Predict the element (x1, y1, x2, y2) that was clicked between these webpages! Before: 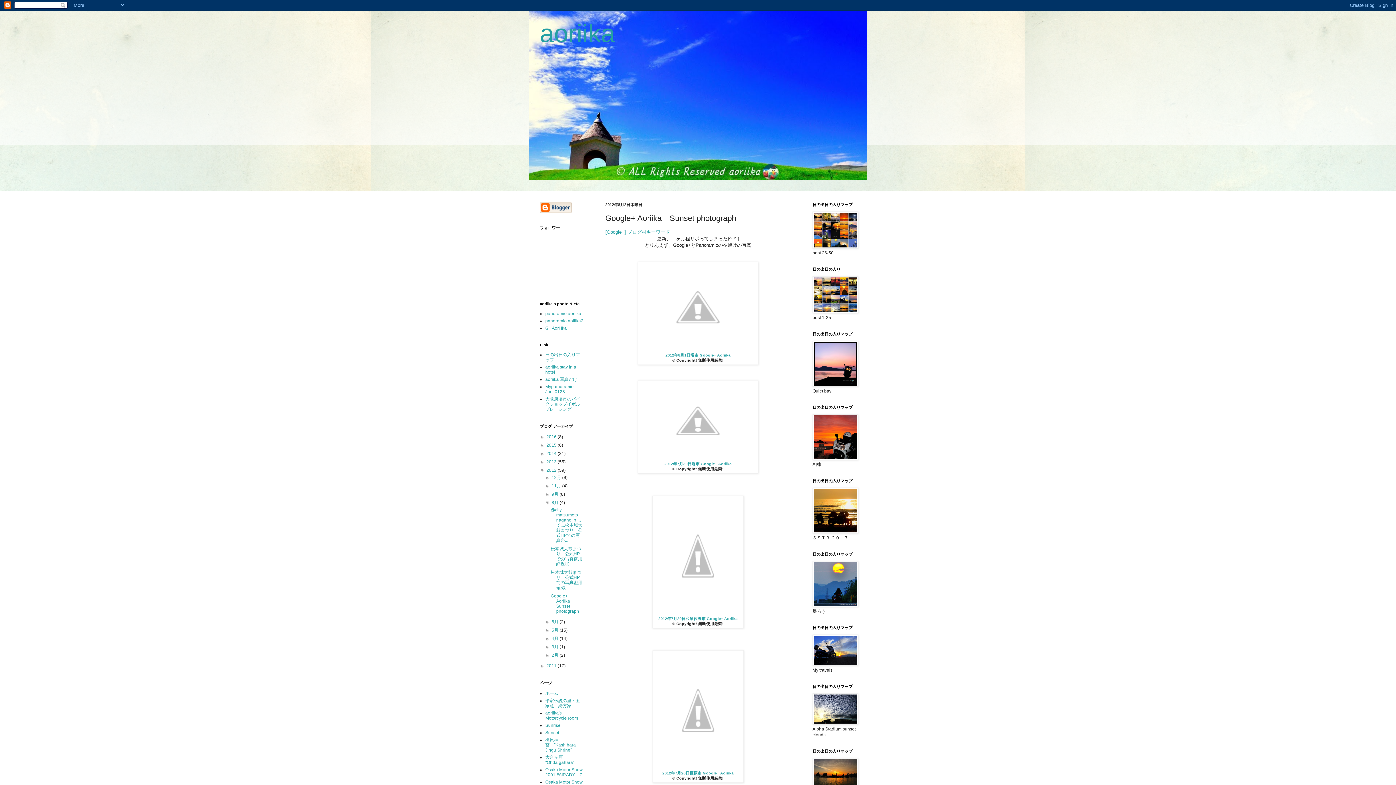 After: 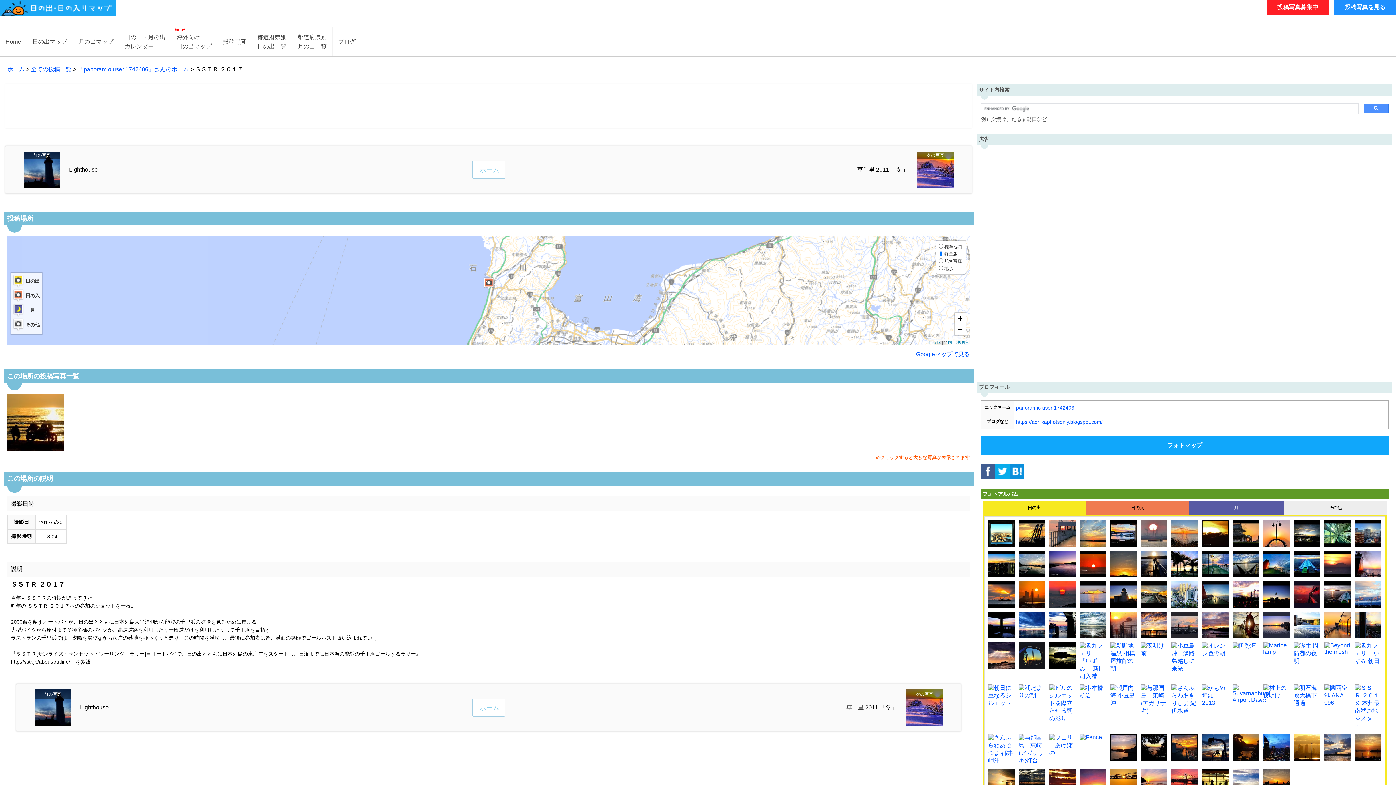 Action: bbox: (812, 529, 858, 534)